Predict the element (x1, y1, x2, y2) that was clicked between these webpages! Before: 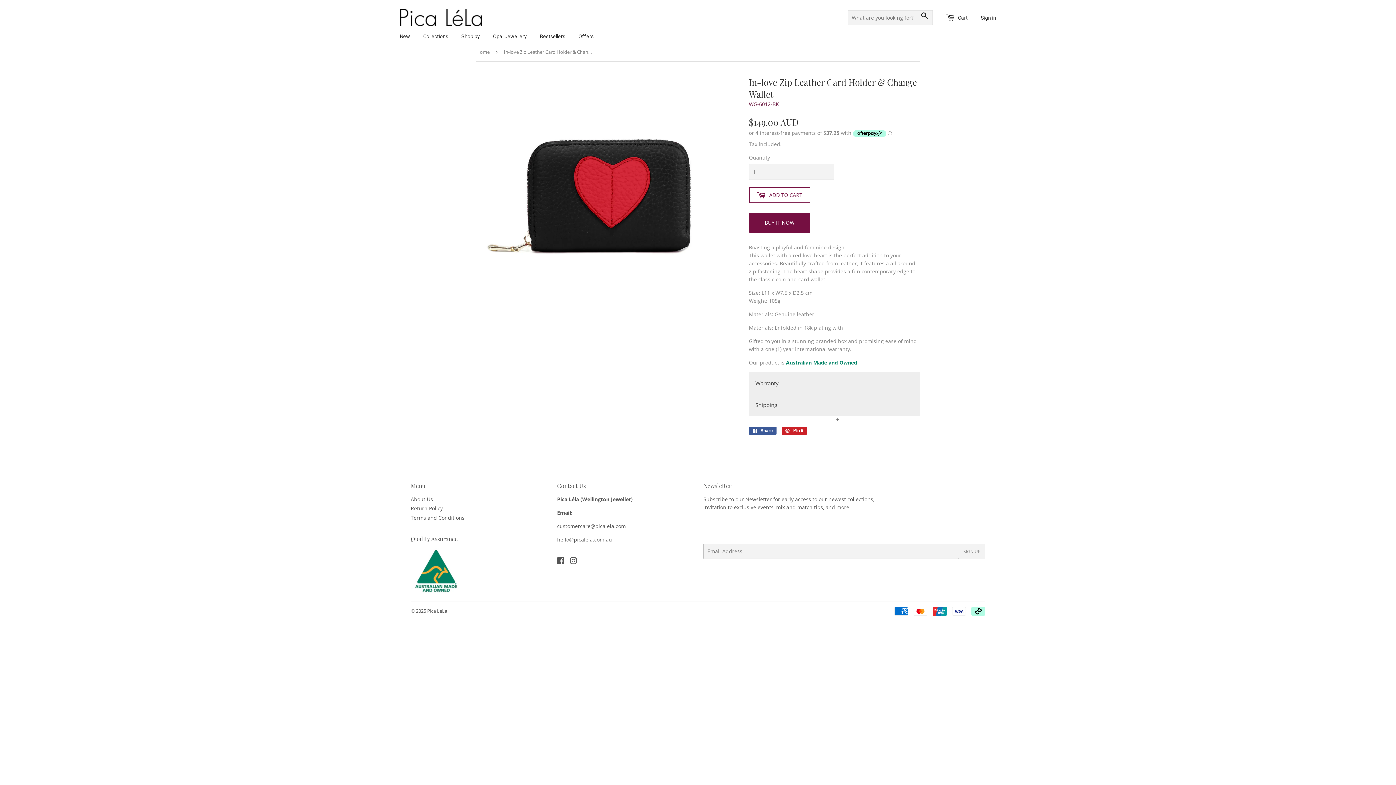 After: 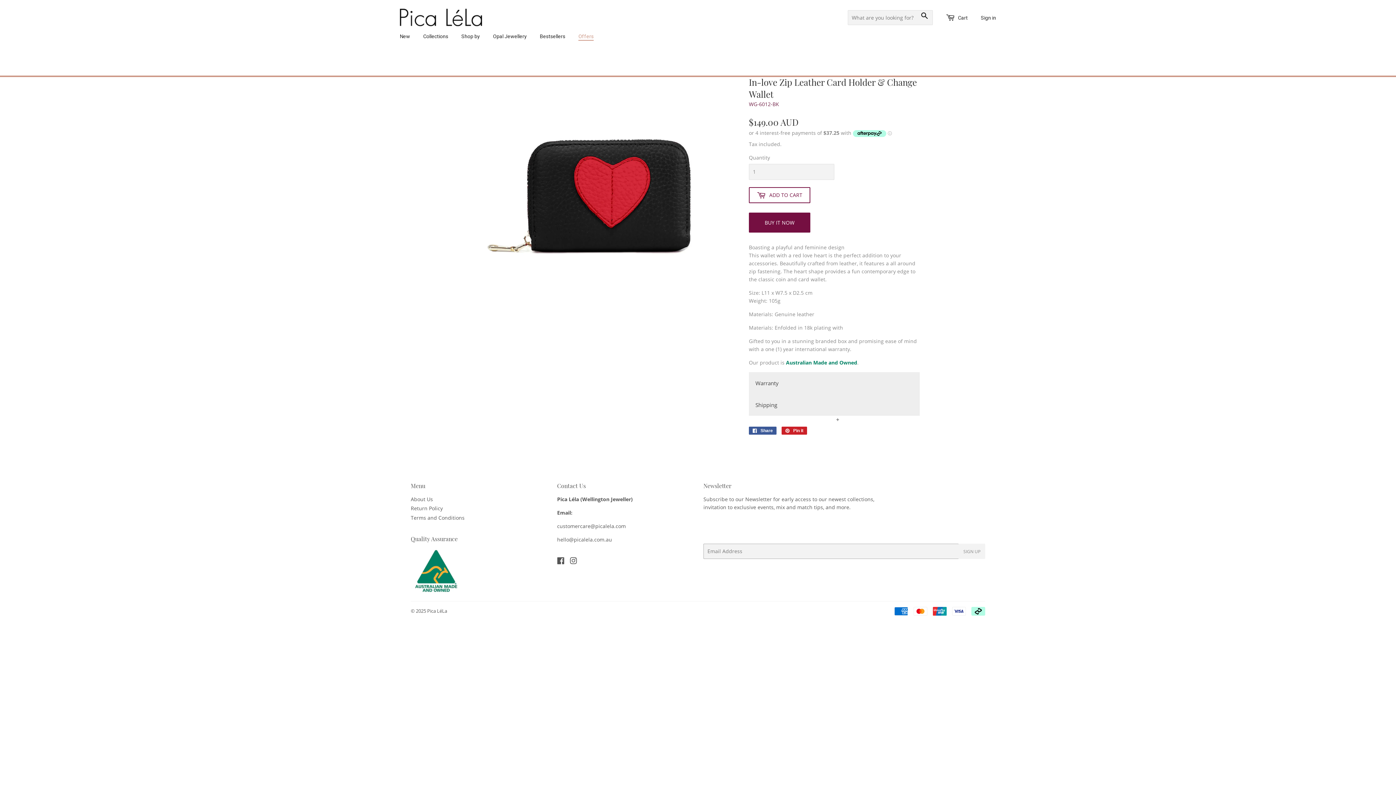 Action: bbox: (578, 33, 593, 39) label: Offers